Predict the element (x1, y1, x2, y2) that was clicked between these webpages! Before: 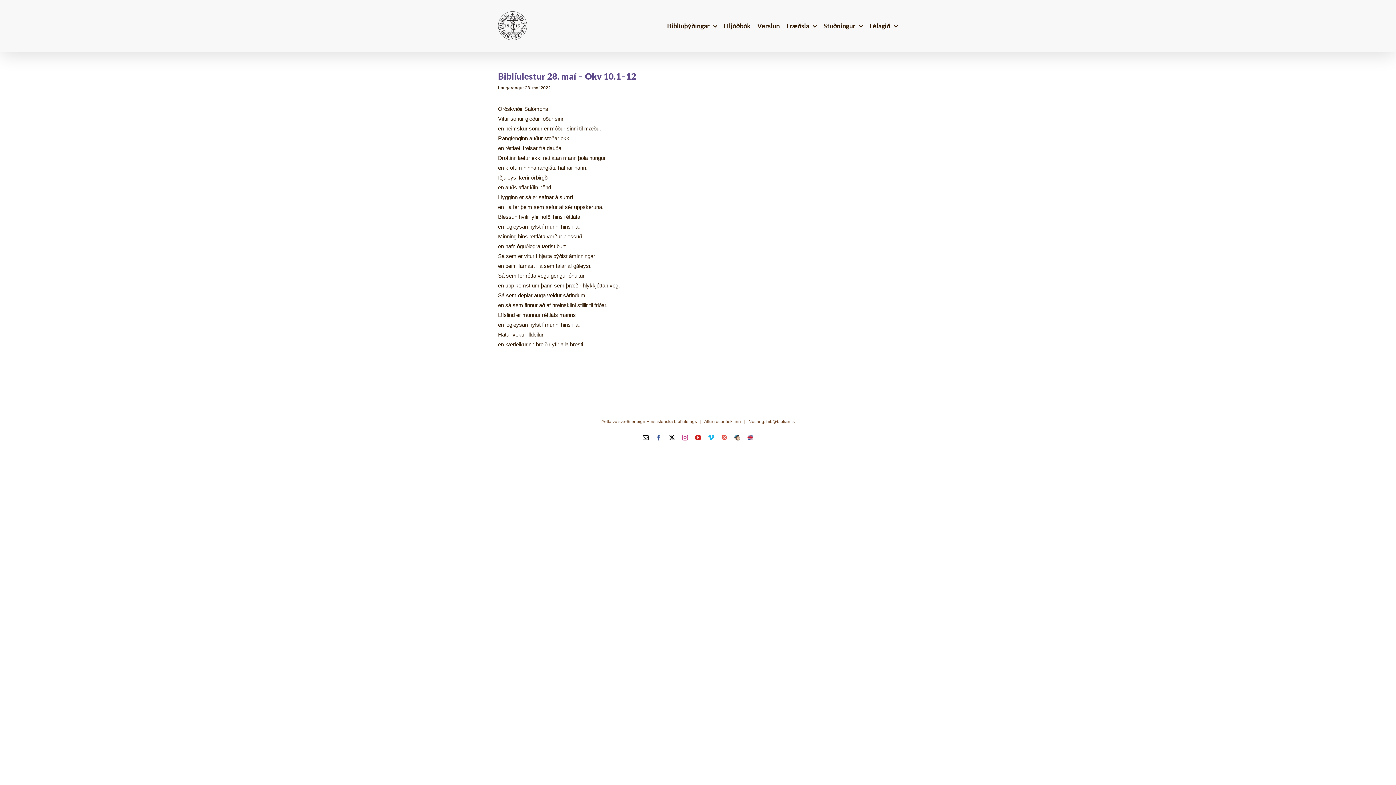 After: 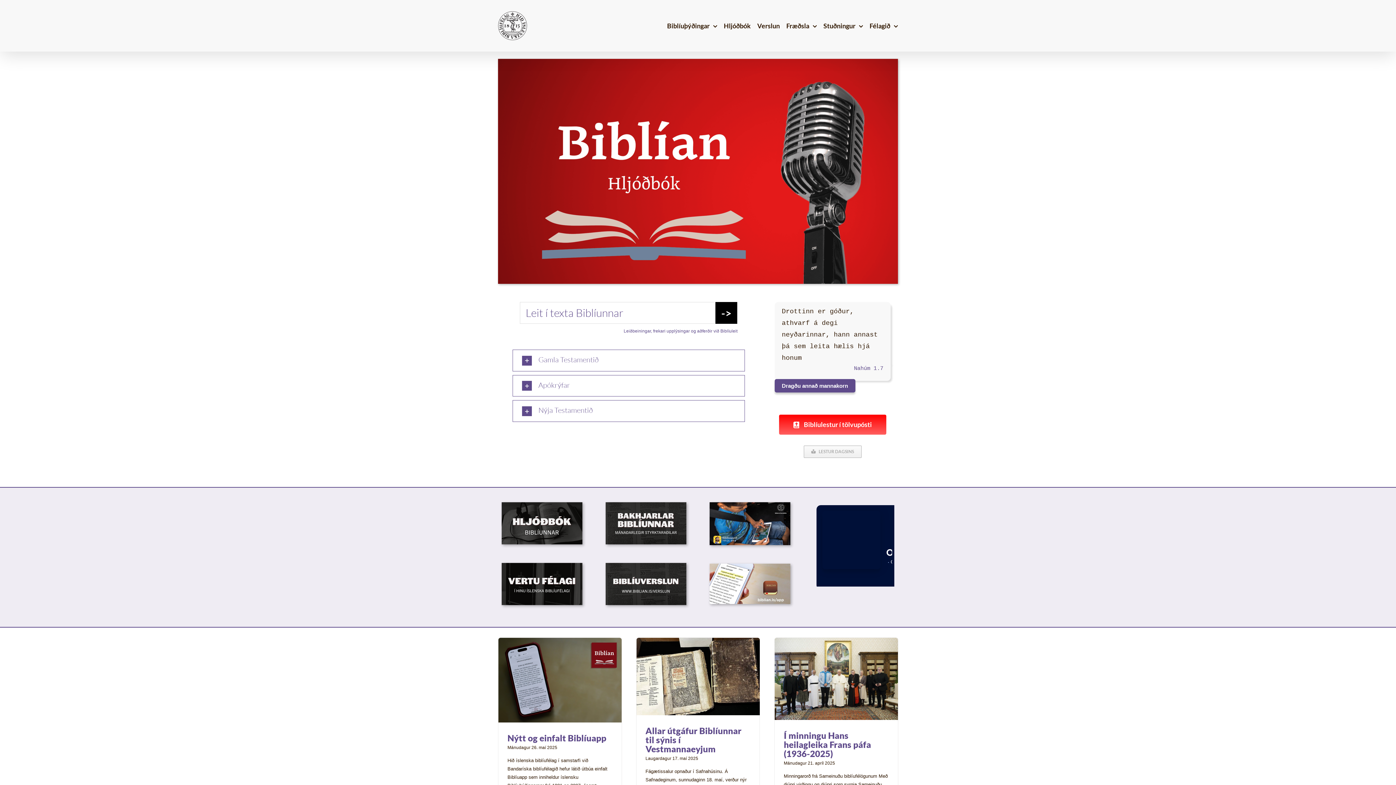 Action: bbox: (869, 0, 898, 51) label: Félagið